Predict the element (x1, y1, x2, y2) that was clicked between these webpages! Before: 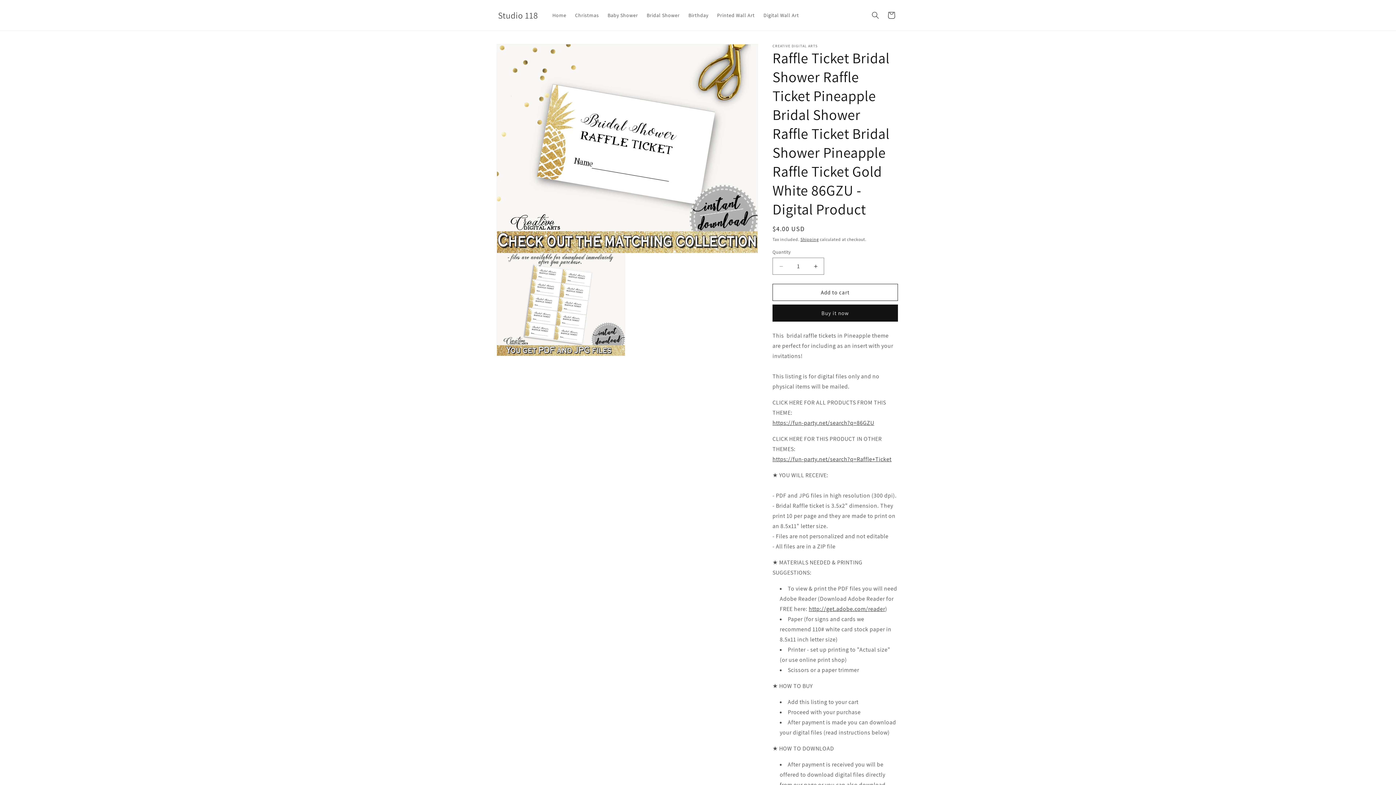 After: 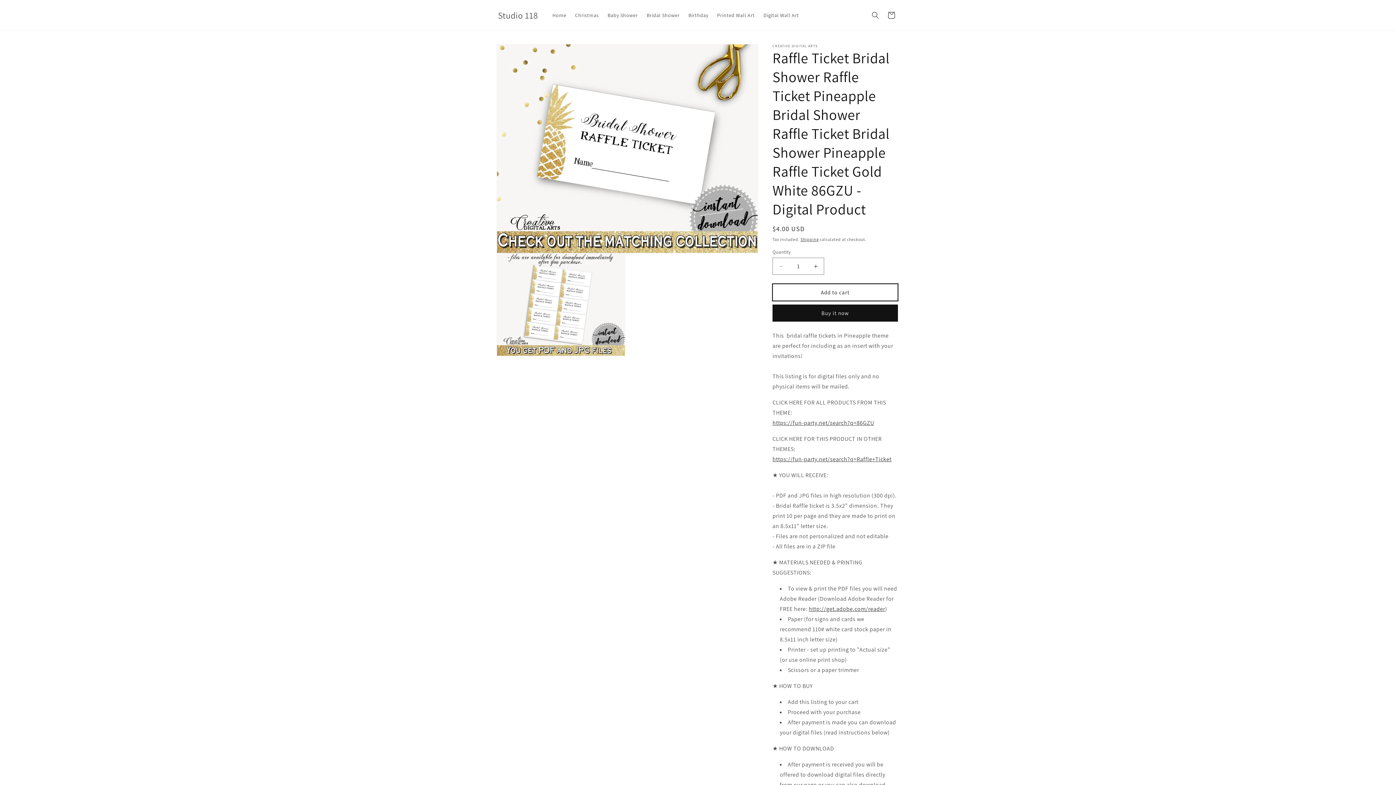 Action: bbox: (772, 284, 898, 301) label: Add to cart